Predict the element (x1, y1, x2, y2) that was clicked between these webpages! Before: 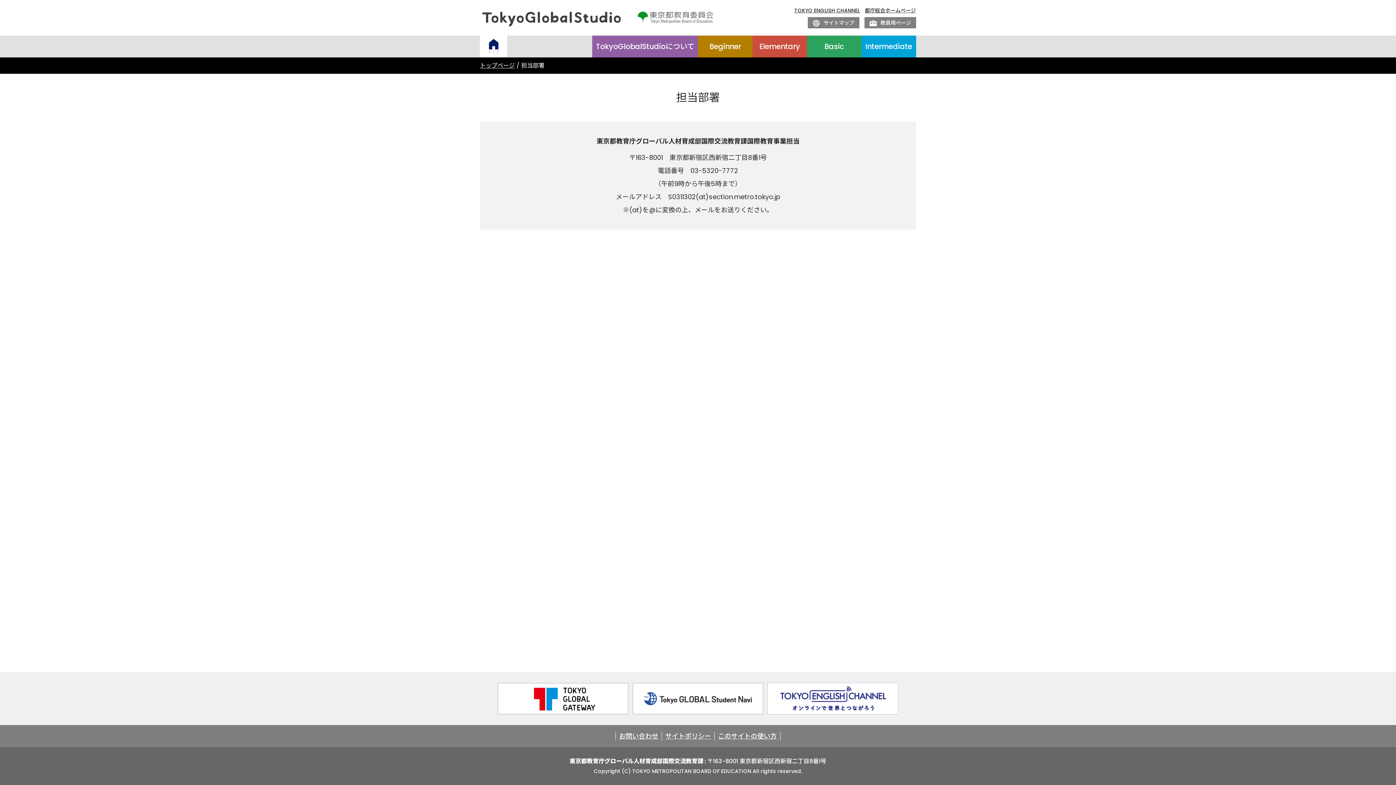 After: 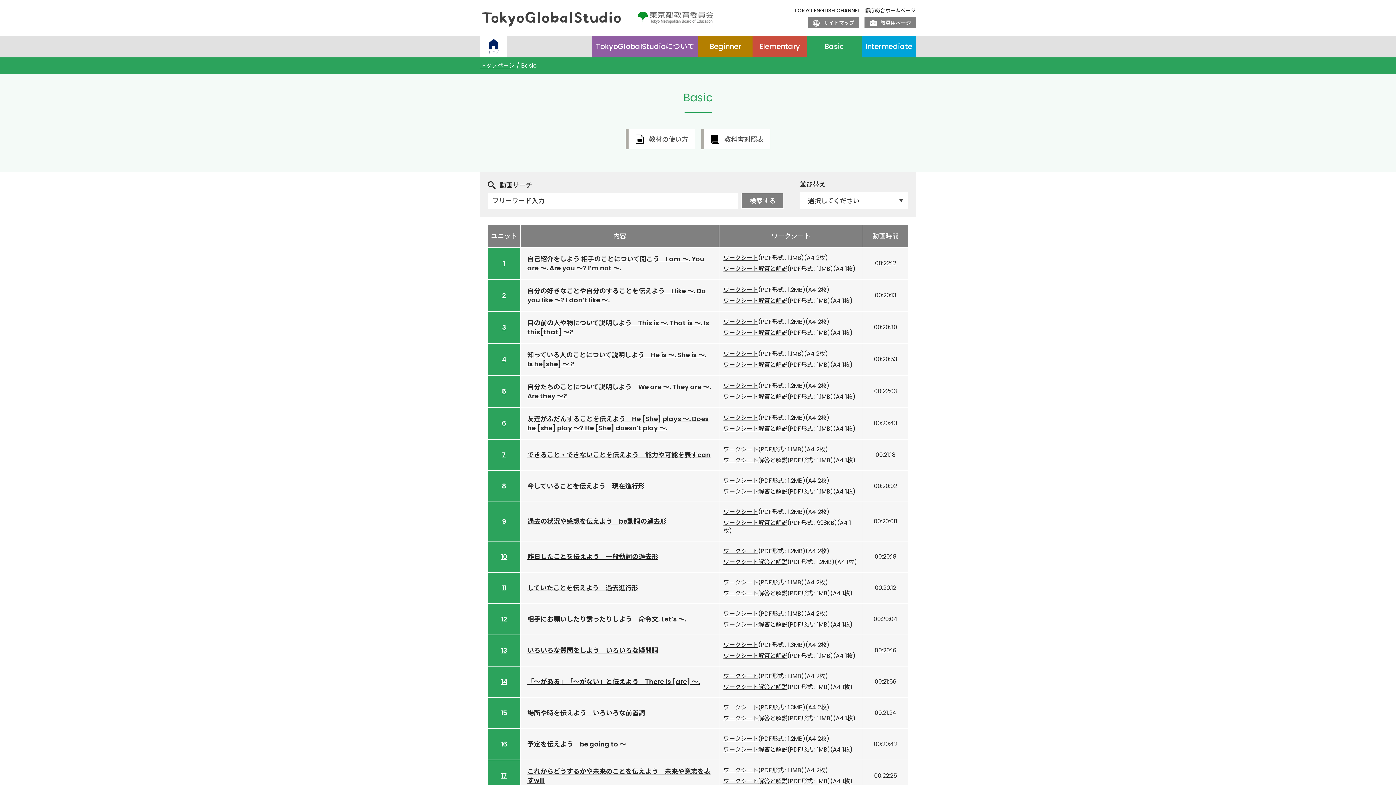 Action: label: Basic bbox: (807, 35, 861, 57)